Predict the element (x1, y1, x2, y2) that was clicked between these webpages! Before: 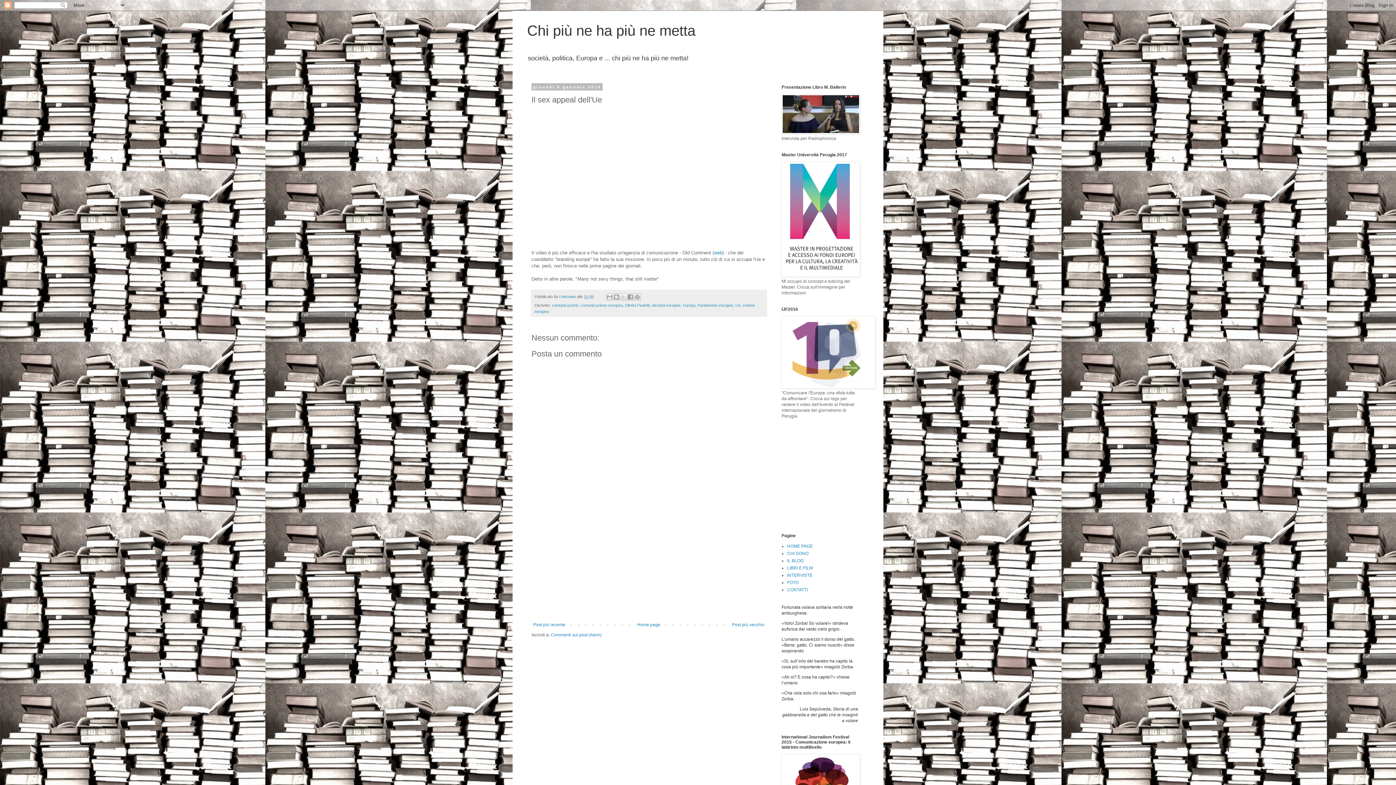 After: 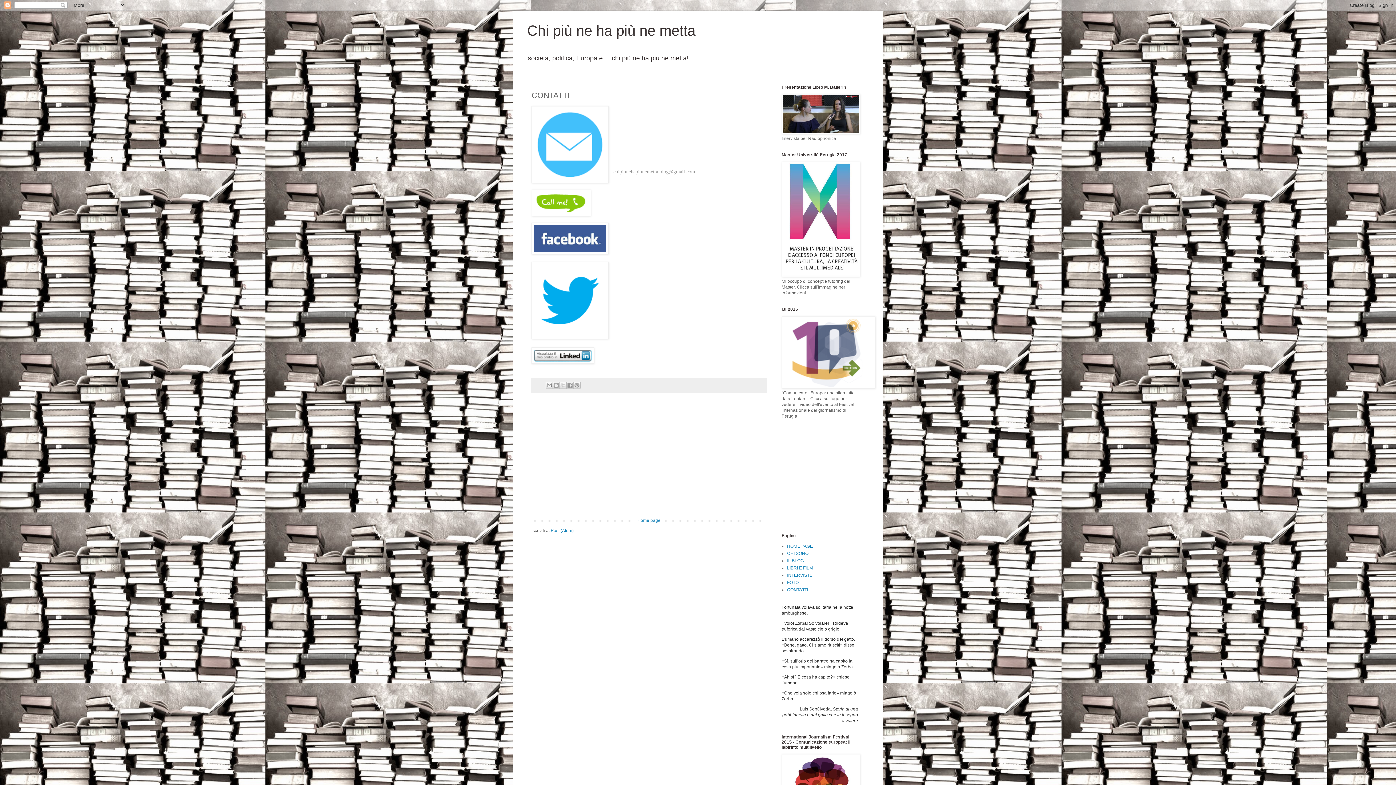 Action: bbox: (787, 587, 808, 592) label: CONTATTI